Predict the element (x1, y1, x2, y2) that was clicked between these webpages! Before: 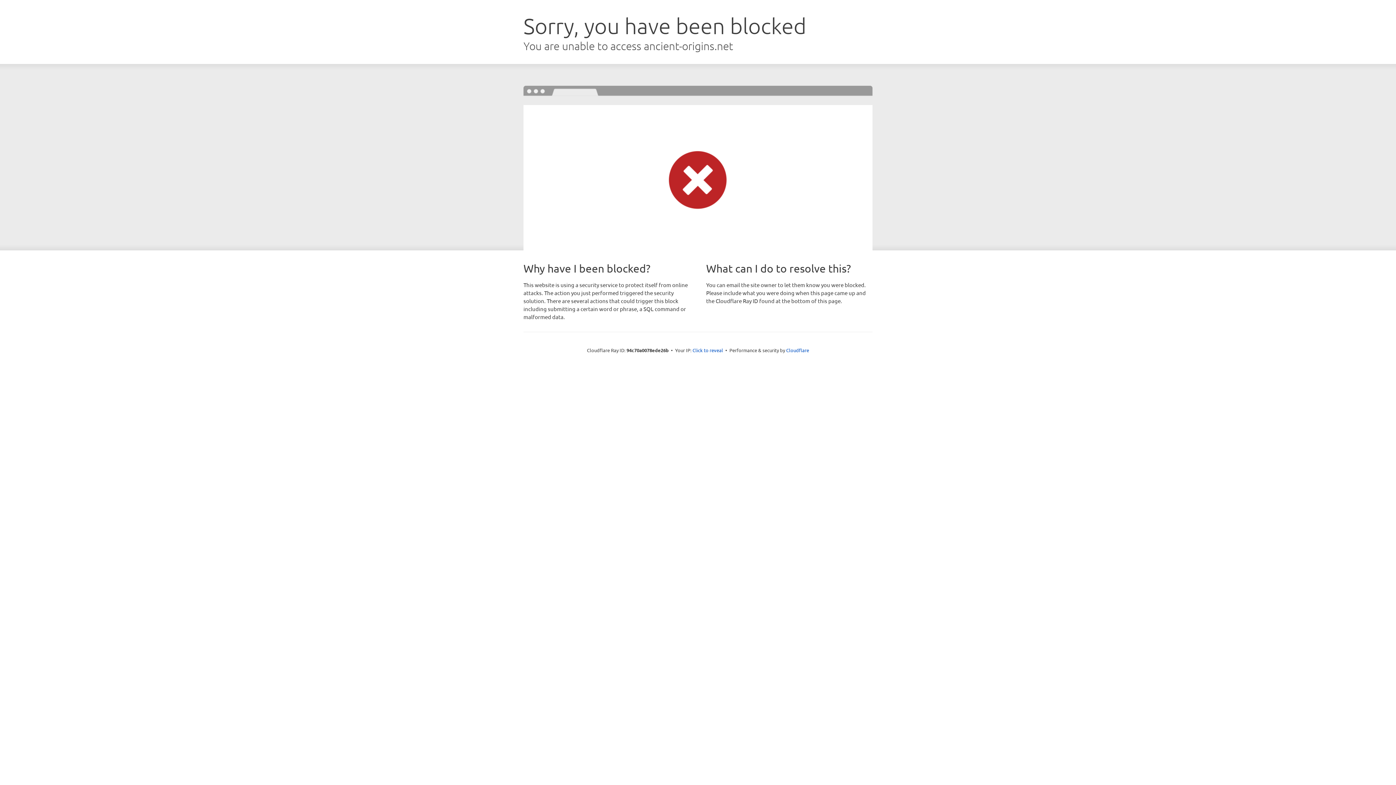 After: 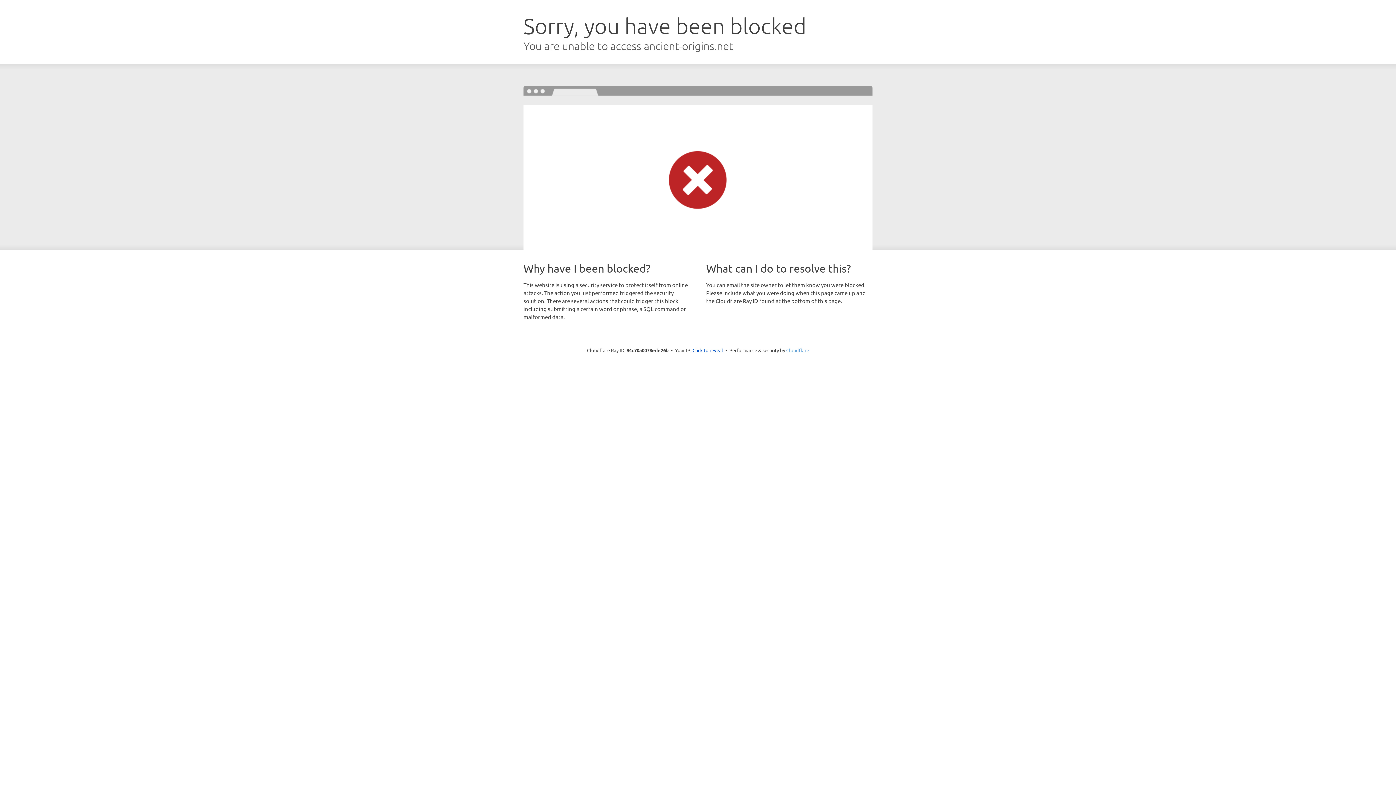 Action: bbox: (786, 347, 809, 353) label: Cloudflare